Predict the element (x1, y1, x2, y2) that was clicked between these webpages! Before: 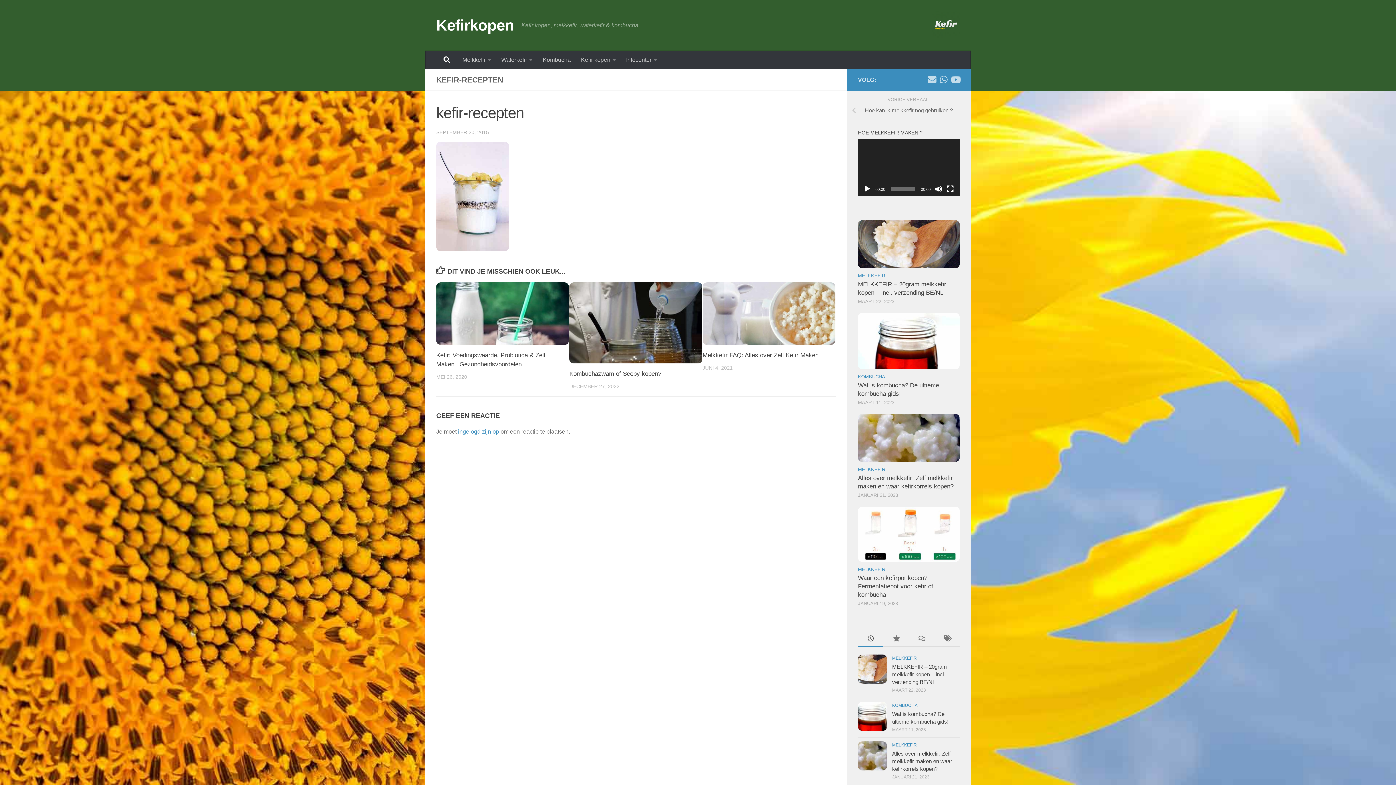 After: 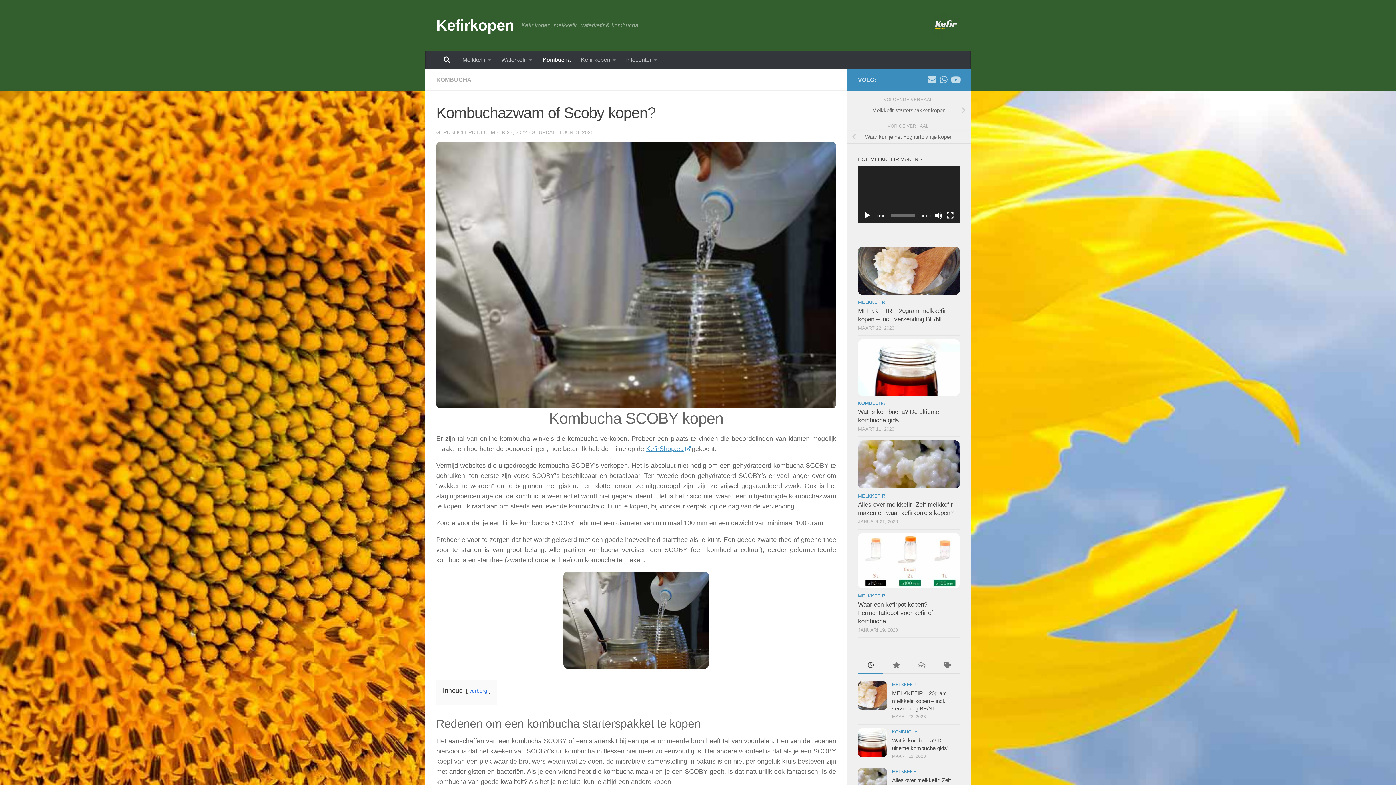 Action: bbox: (569, 282, 702, 363)